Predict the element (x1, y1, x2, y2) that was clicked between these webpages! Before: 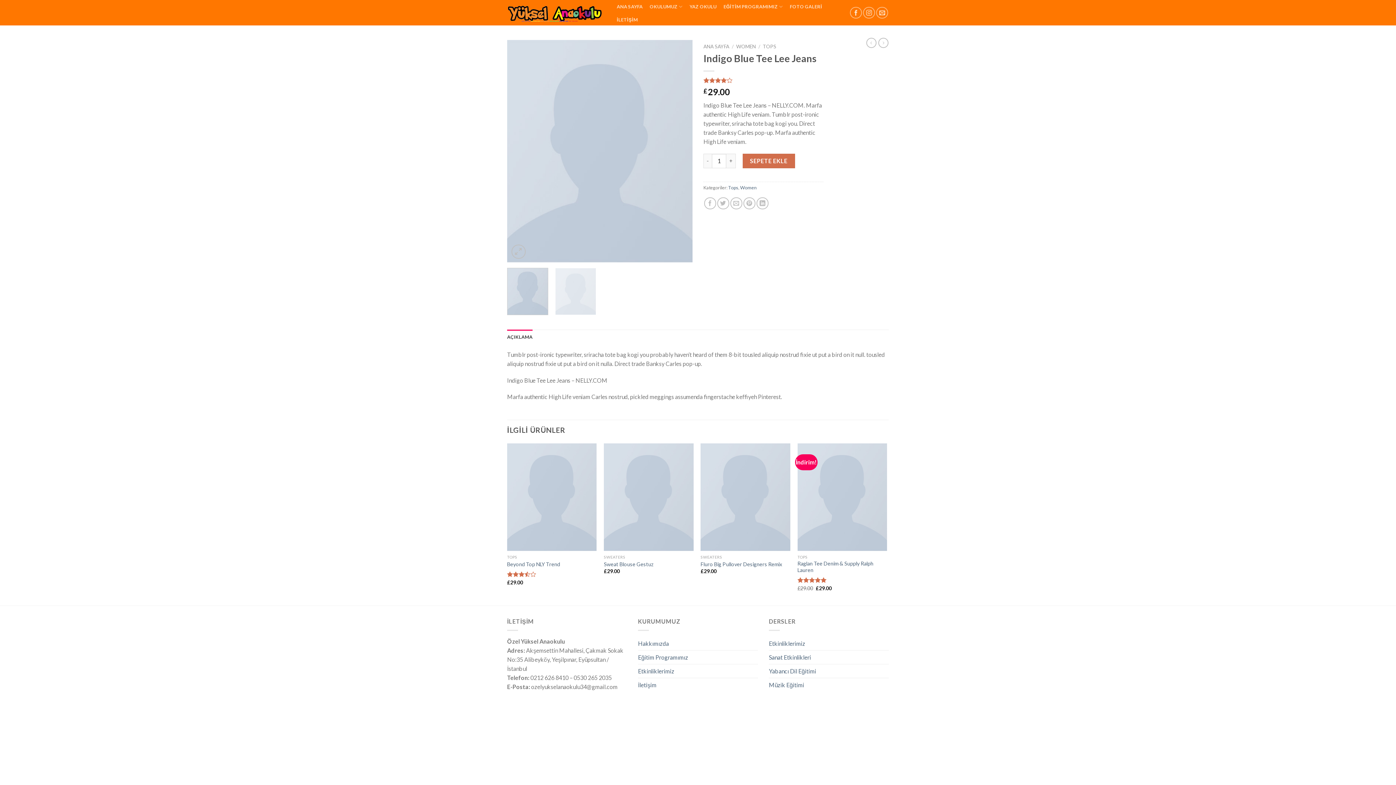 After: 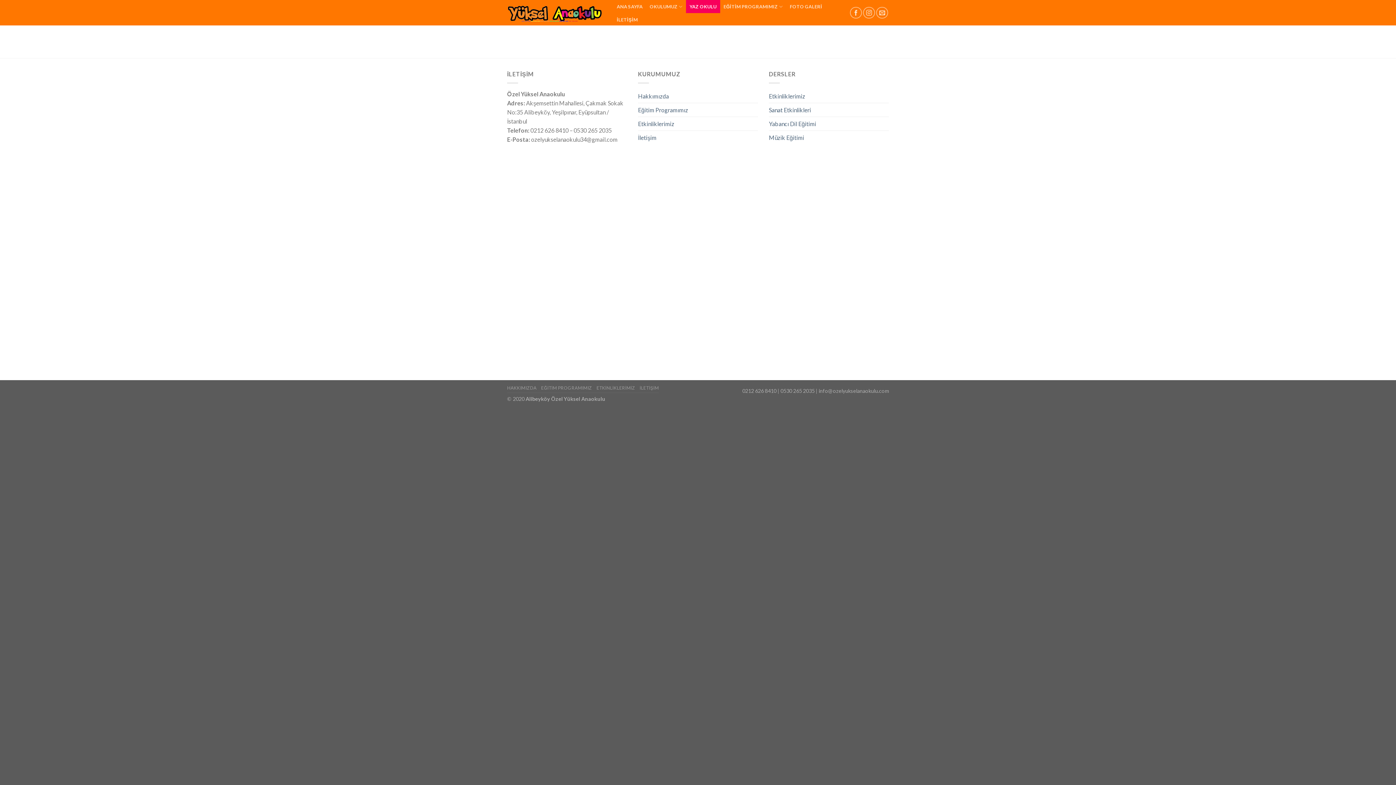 Action: bbox: (686, 0, 720, 13) label: YAZ OKULU